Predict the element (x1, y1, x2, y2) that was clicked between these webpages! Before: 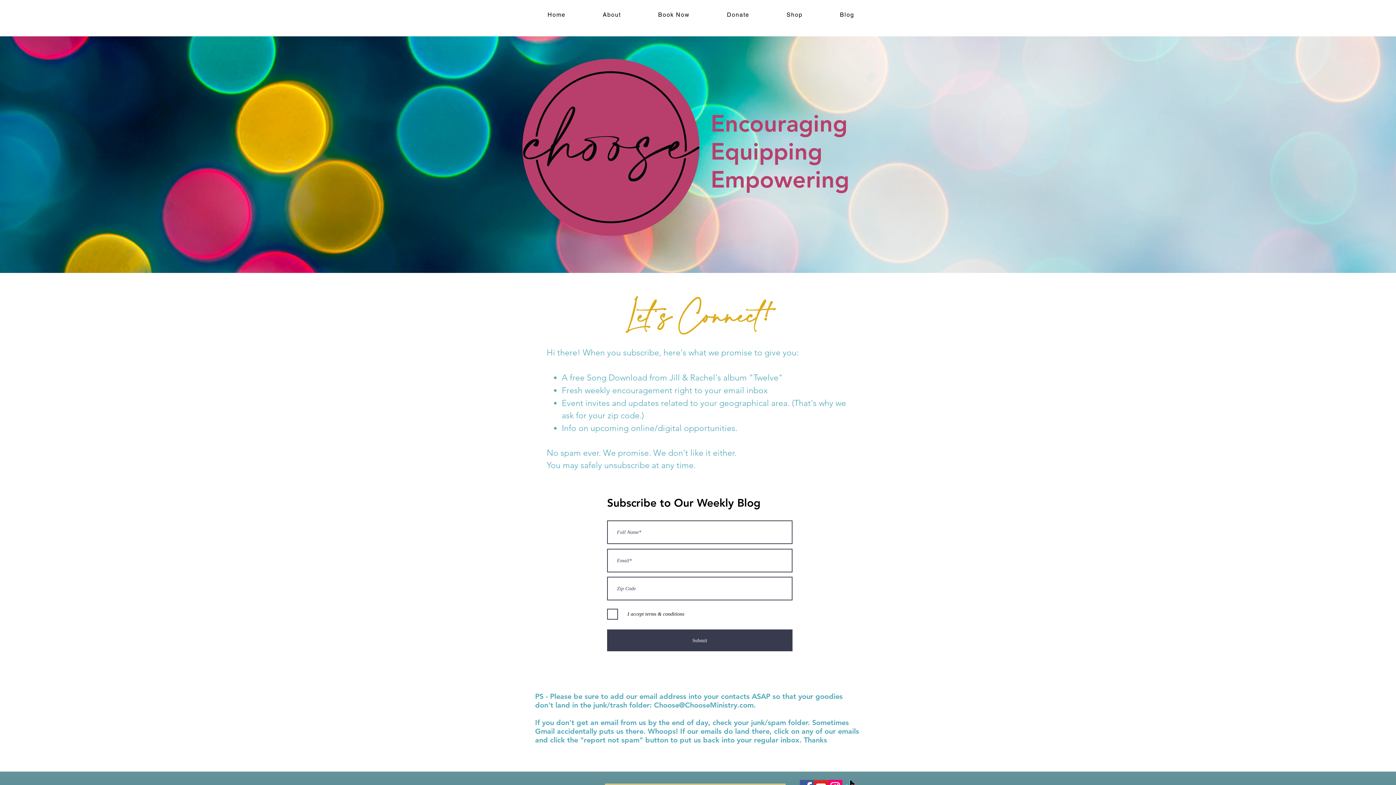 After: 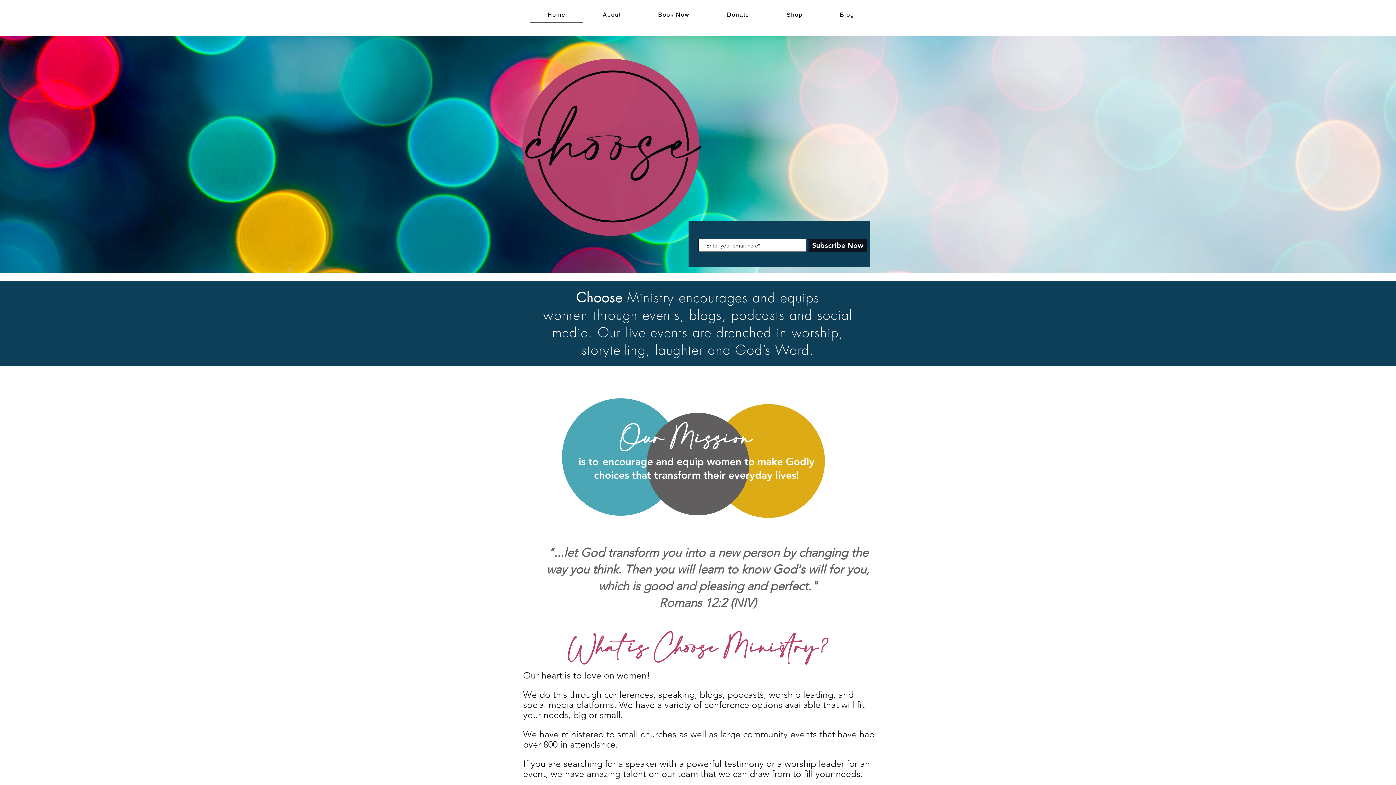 Action: bbox: (530, 7, 582, 22) label: Home